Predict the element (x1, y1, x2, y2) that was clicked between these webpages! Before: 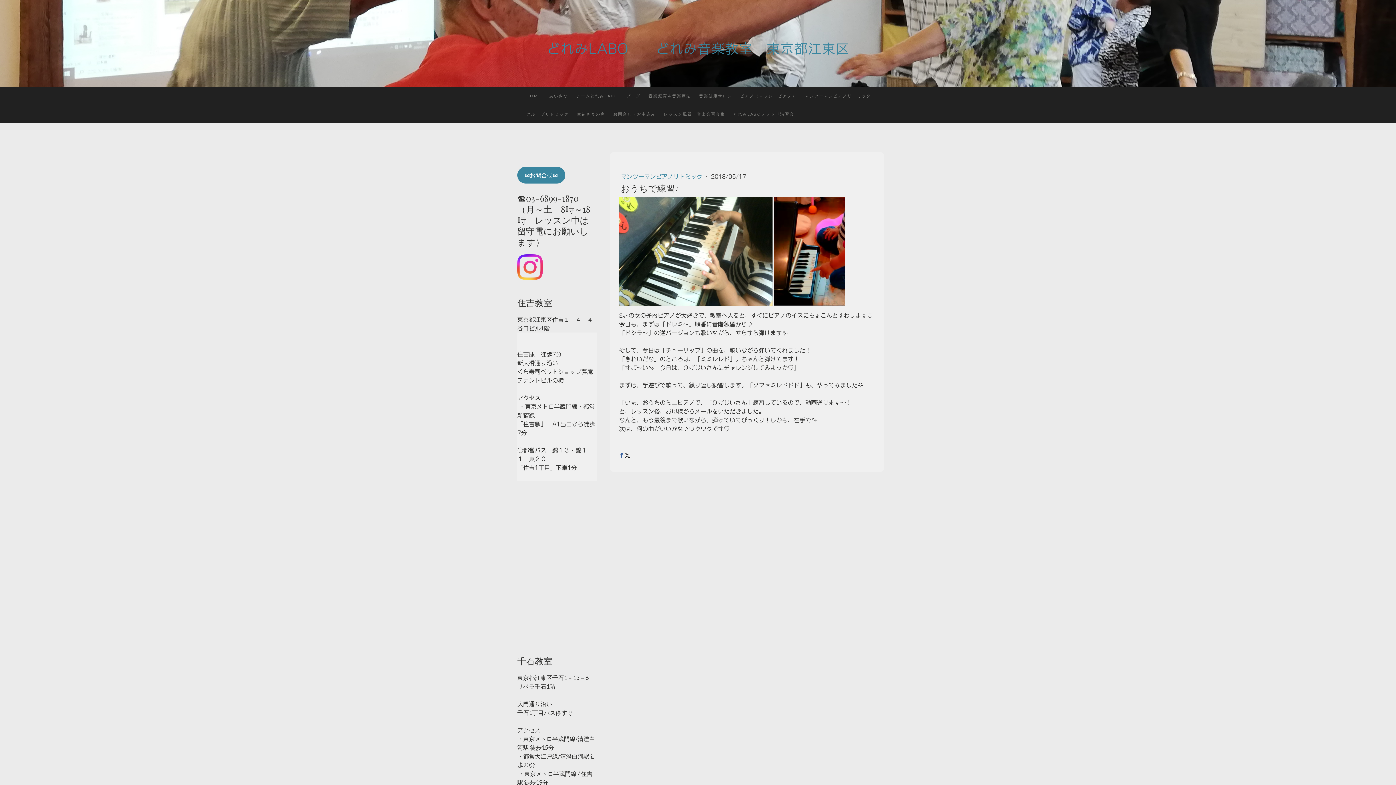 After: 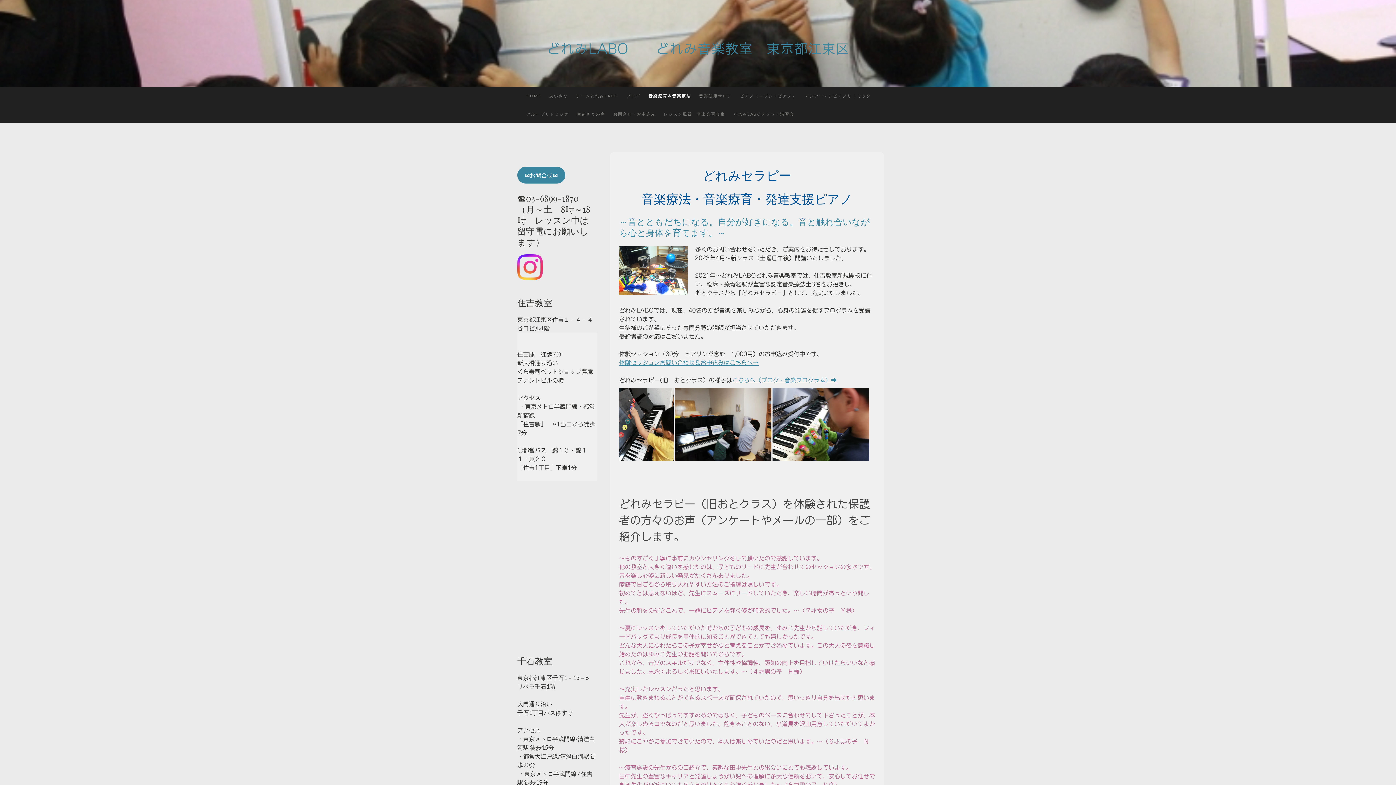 Action: label: 音楽療育＆音楽療法 bbox: (644, 86, 695, 105)